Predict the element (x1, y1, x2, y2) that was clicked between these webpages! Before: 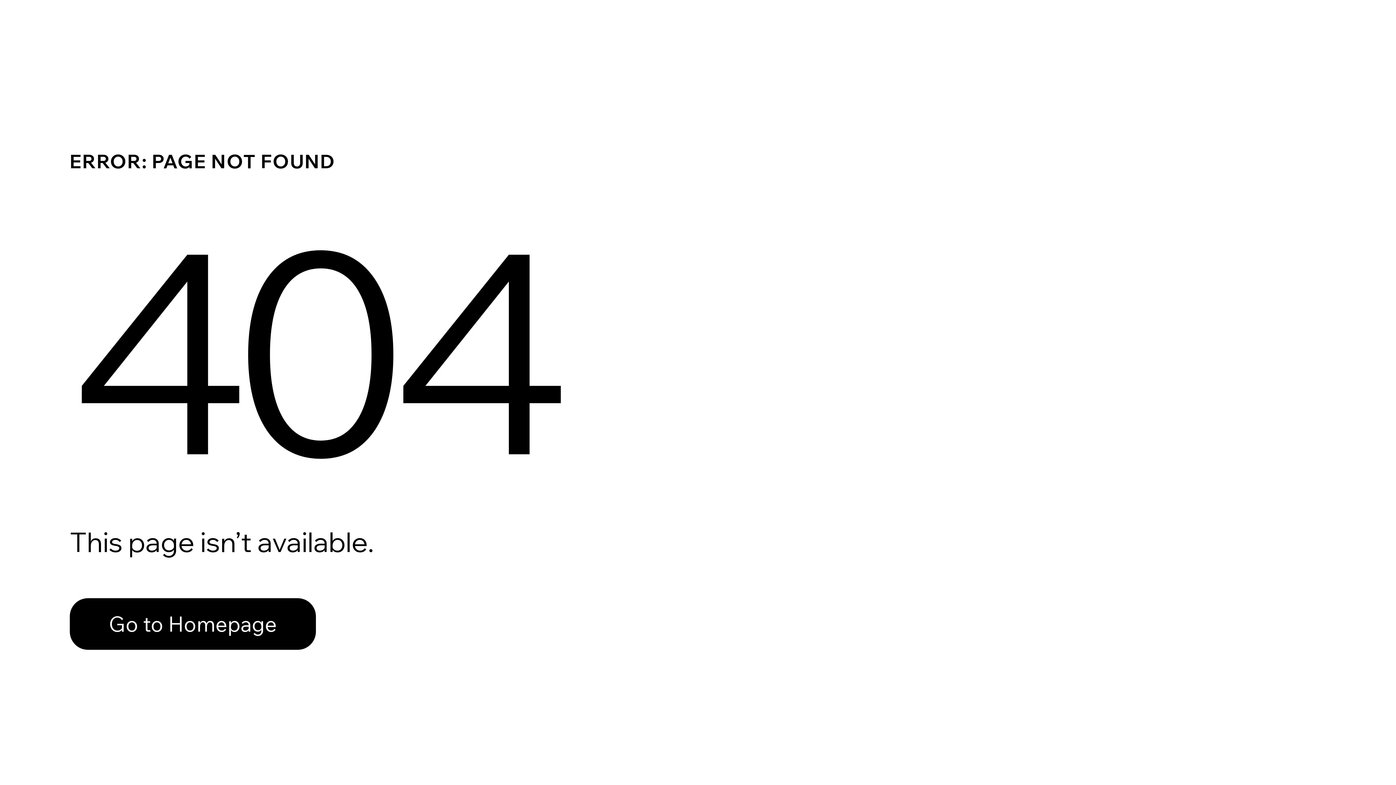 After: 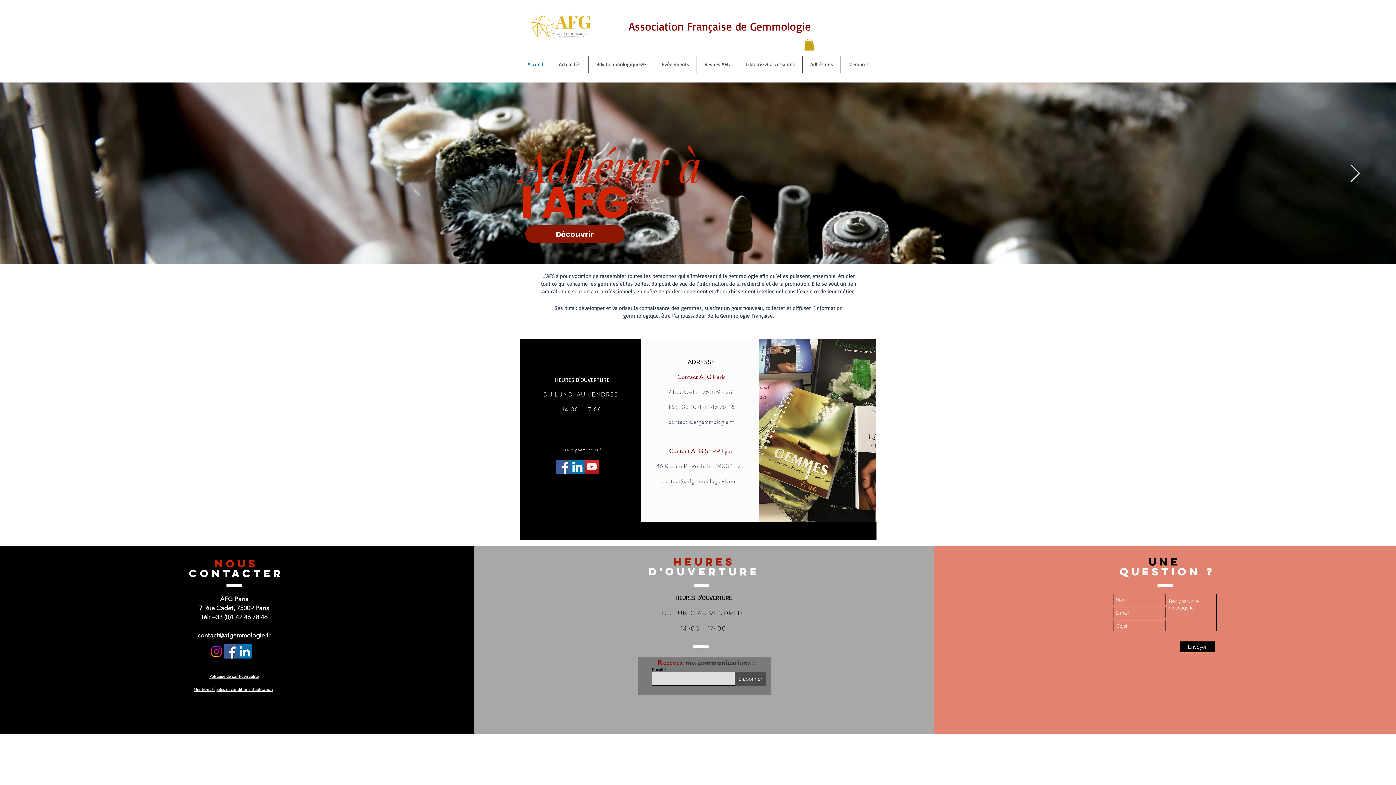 Action: bbox: (69, 582, 768, 659) label: Go to Homepage